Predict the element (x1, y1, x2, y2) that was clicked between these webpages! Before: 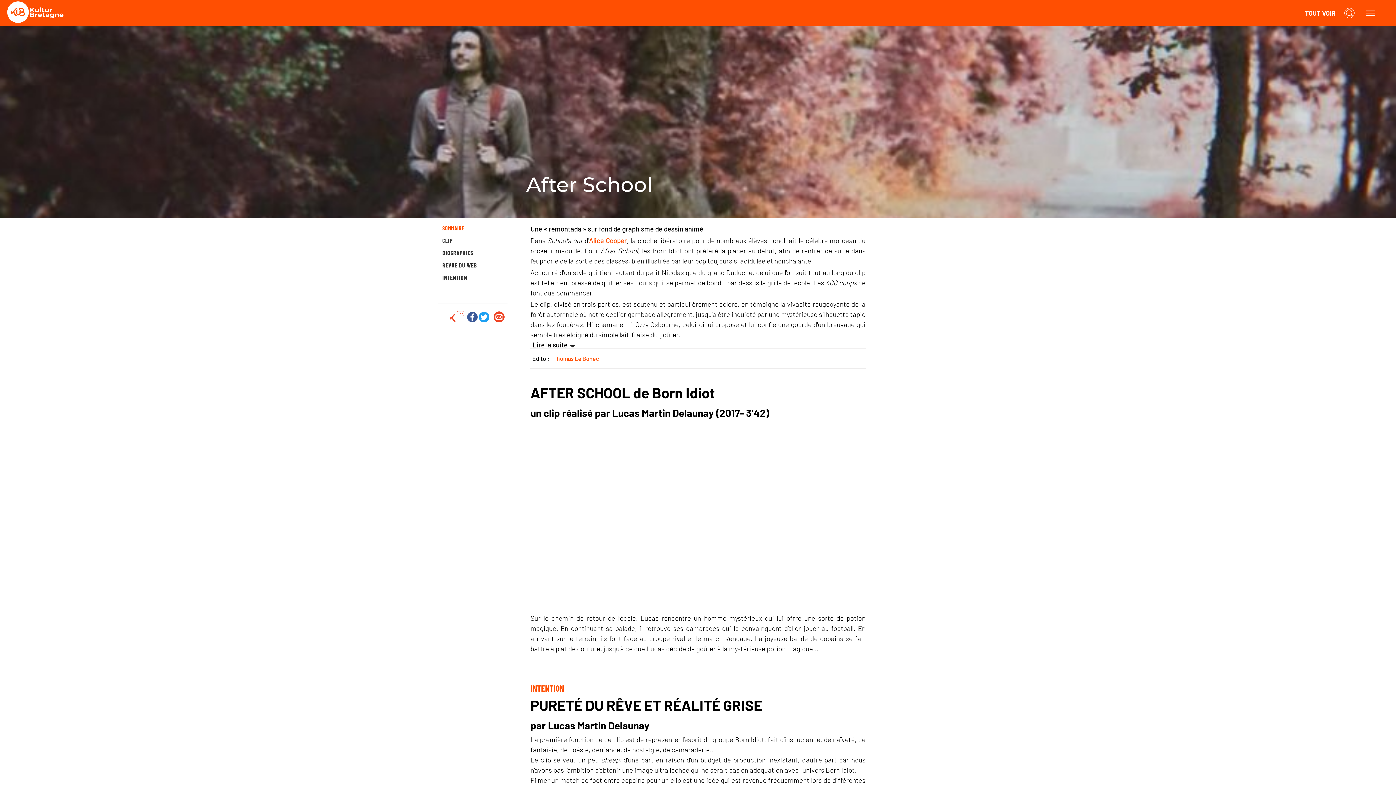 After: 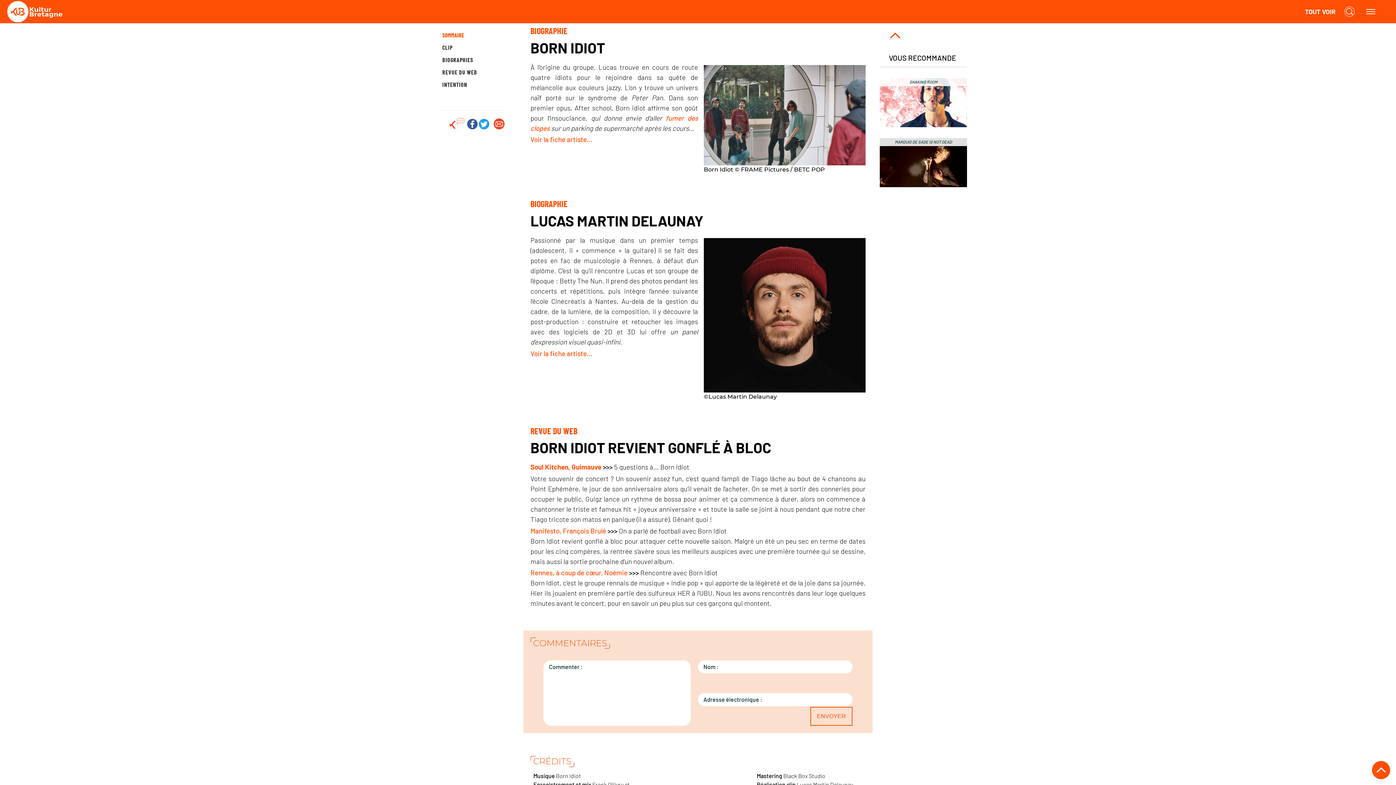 Action: bbox: (442, 249, 473, 256) label: BIOGRAPHIES